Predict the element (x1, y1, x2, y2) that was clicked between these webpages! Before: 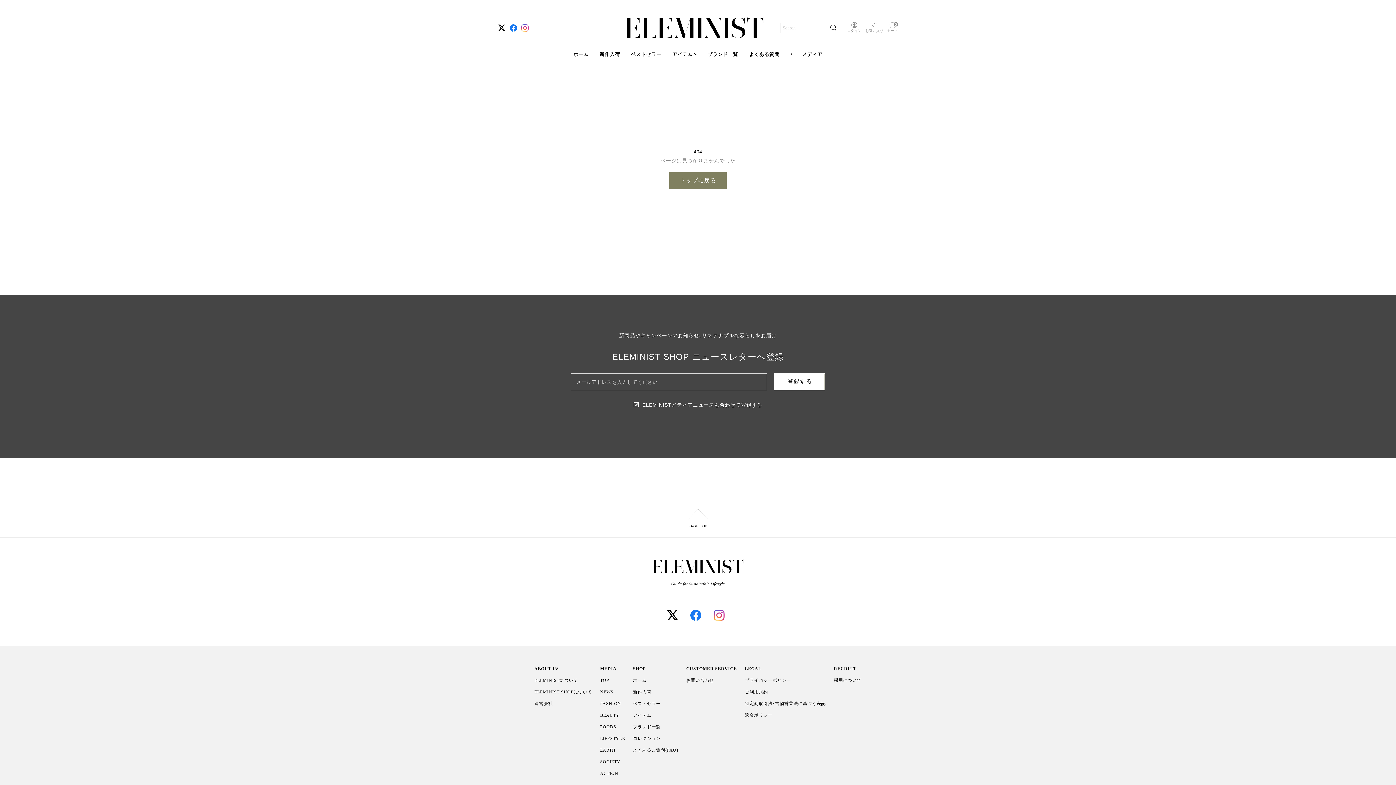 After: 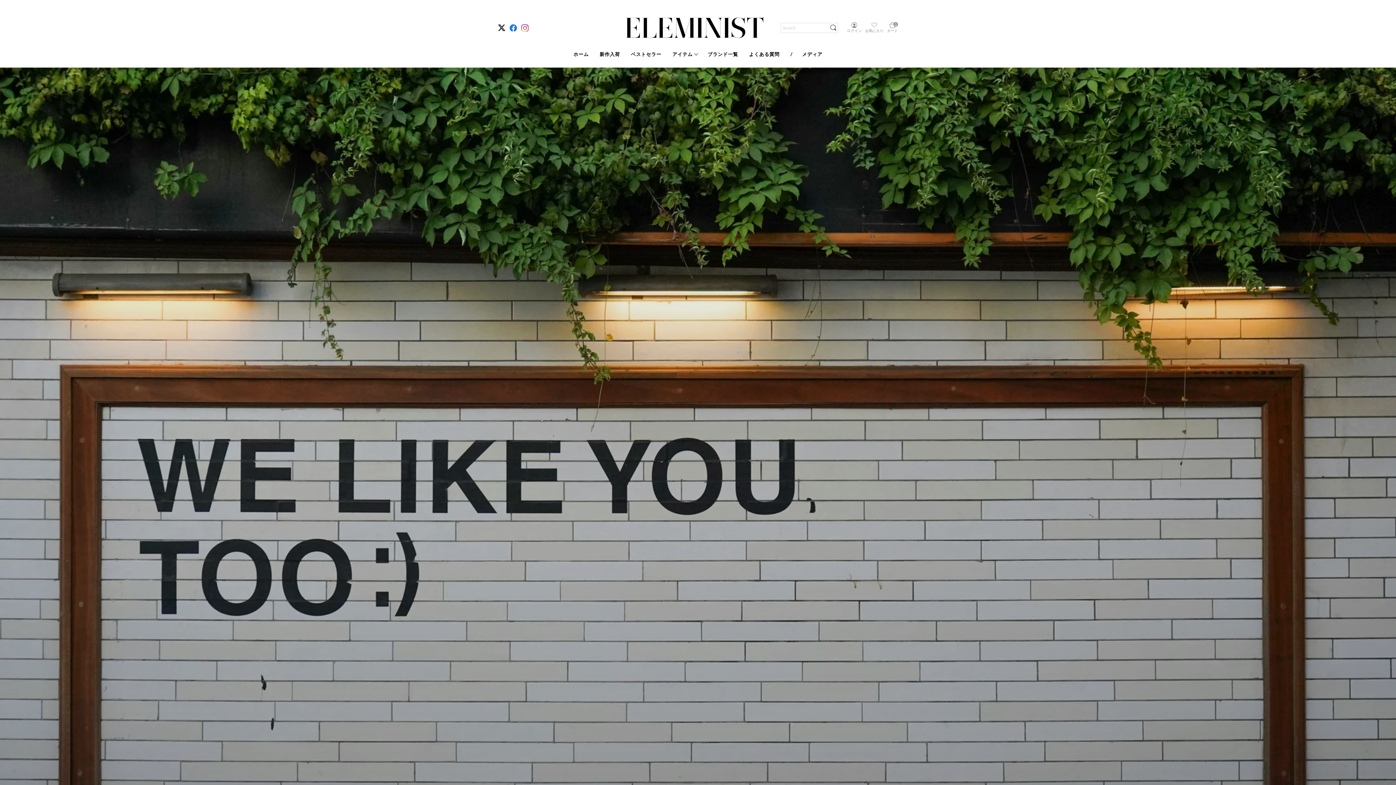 Action: bbox: (669, 172, 727, 189) label: トップに戻る